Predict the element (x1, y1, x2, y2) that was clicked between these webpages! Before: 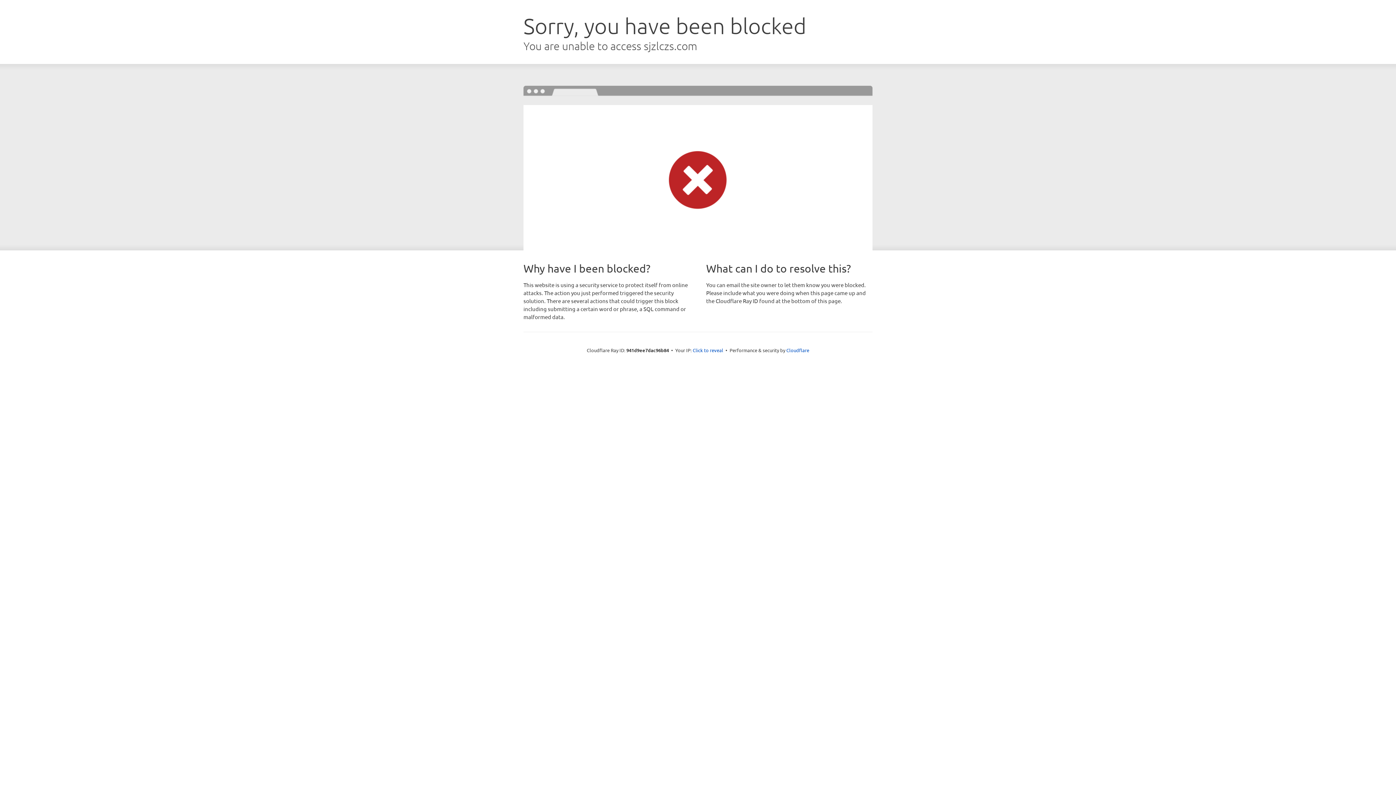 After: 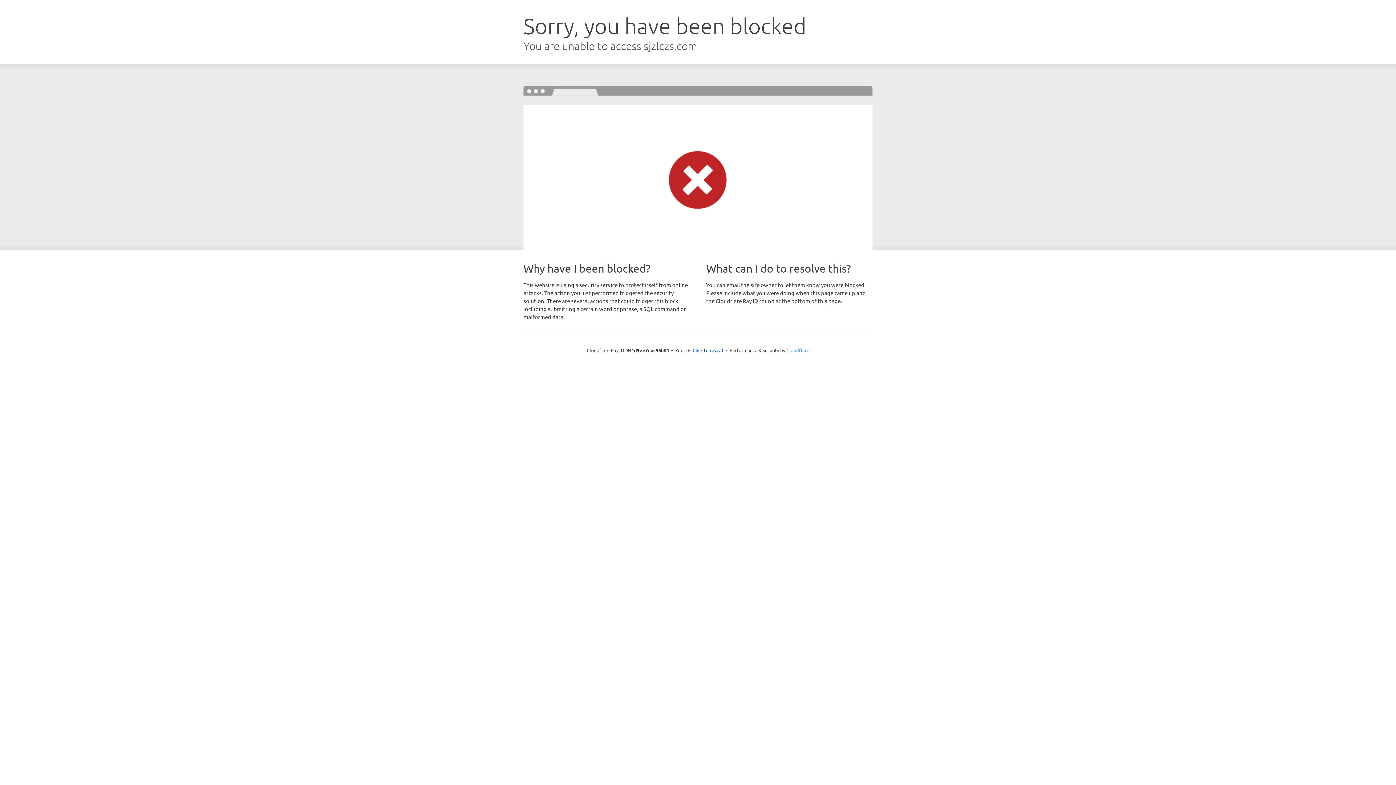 Action: bbox: (786, 347, 809, 353) label: Cloudflare